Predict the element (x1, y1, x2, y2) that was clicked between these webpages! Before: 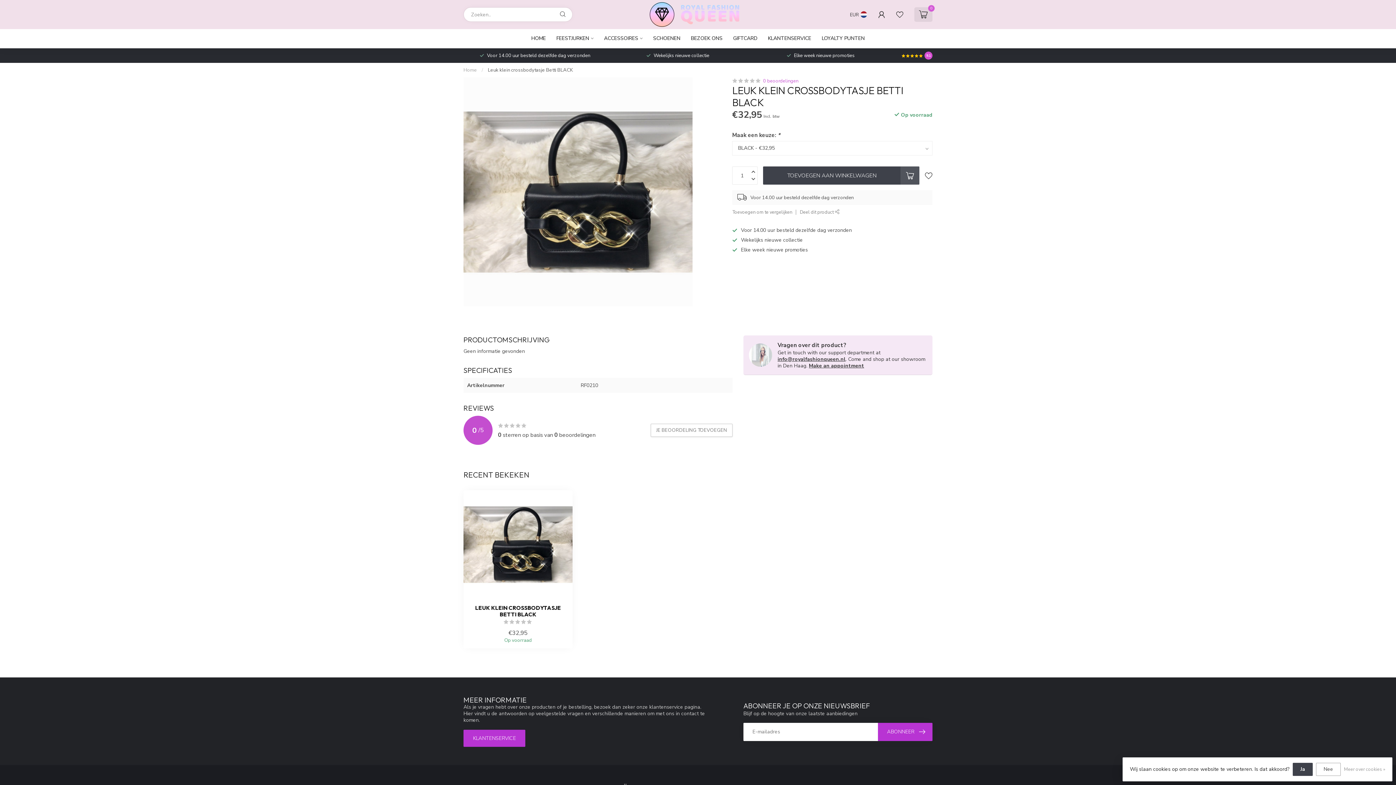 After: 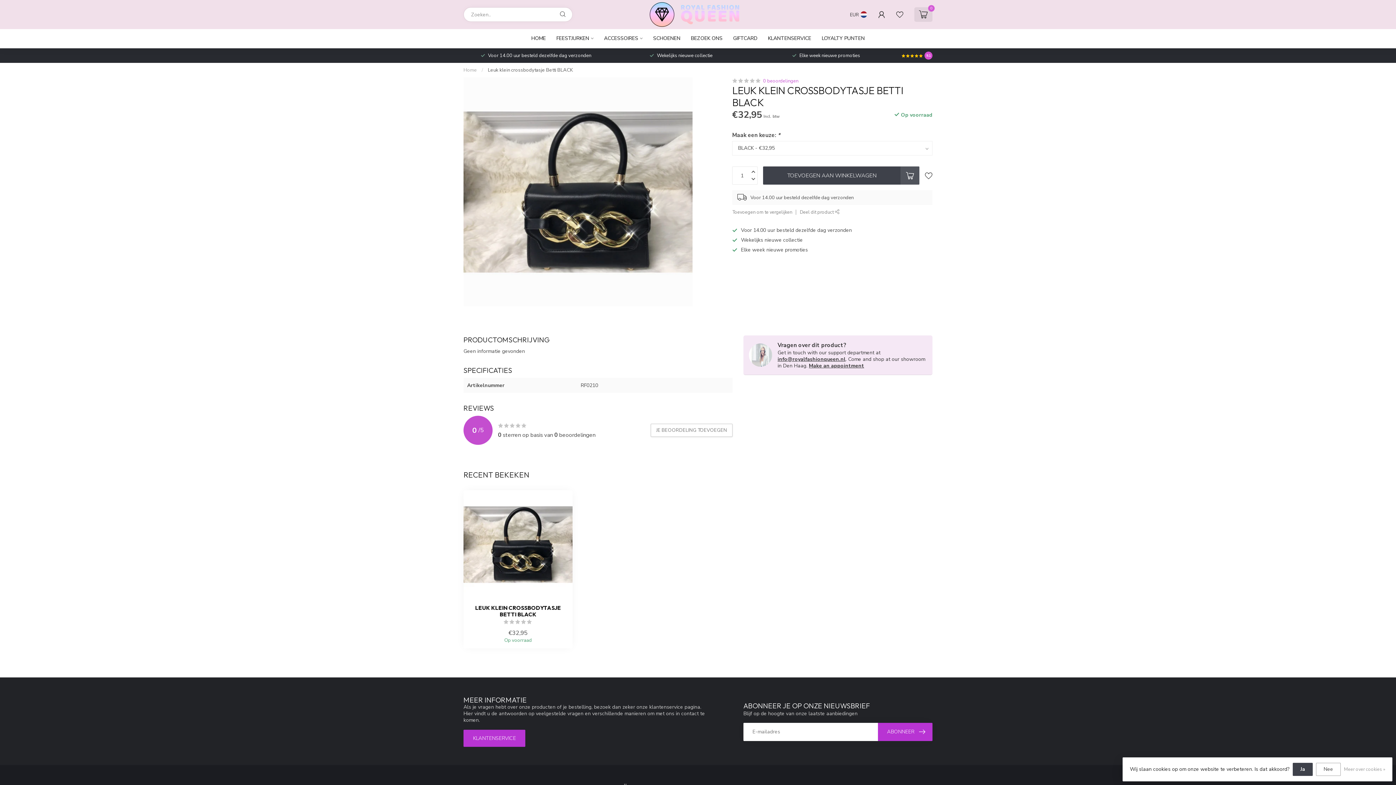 Action: label: LEUK KLEIN CROSSBODYTASJE BETTI BLACK bbox: (469, 605, 567, 618)